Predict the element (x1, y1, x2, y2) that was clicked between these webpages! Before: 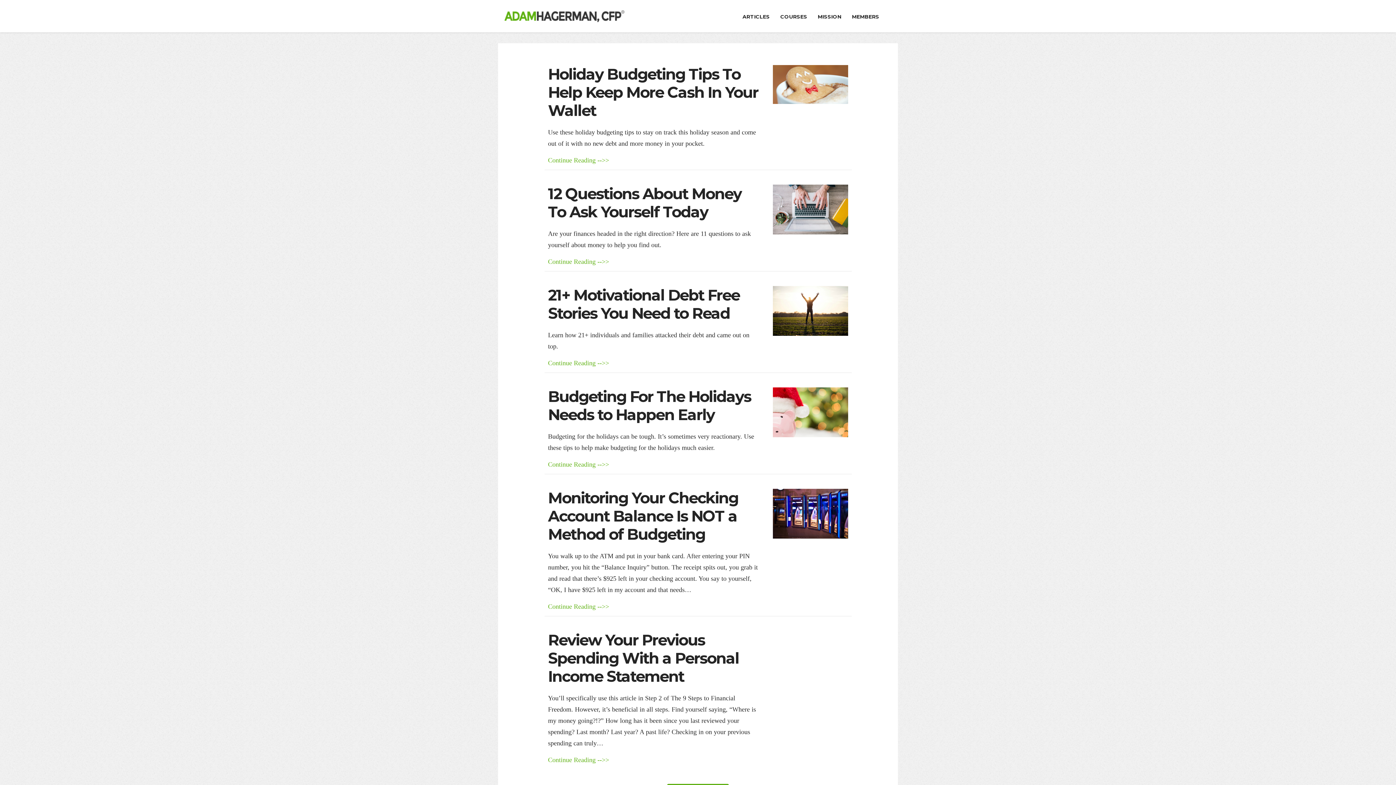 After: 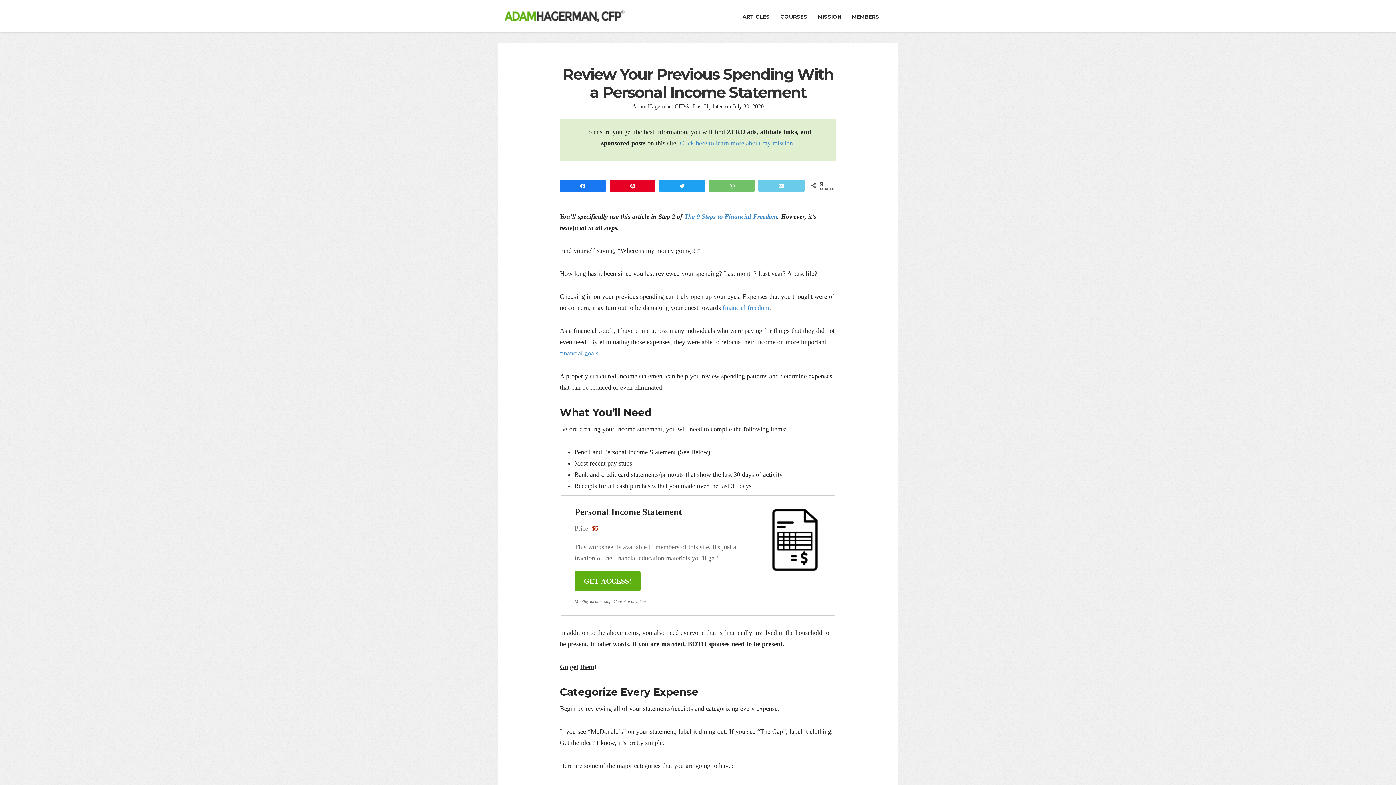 Action: label: Review Your Previous Spending With a Personal Income Statement bbox: (548, 630, 739, 686)